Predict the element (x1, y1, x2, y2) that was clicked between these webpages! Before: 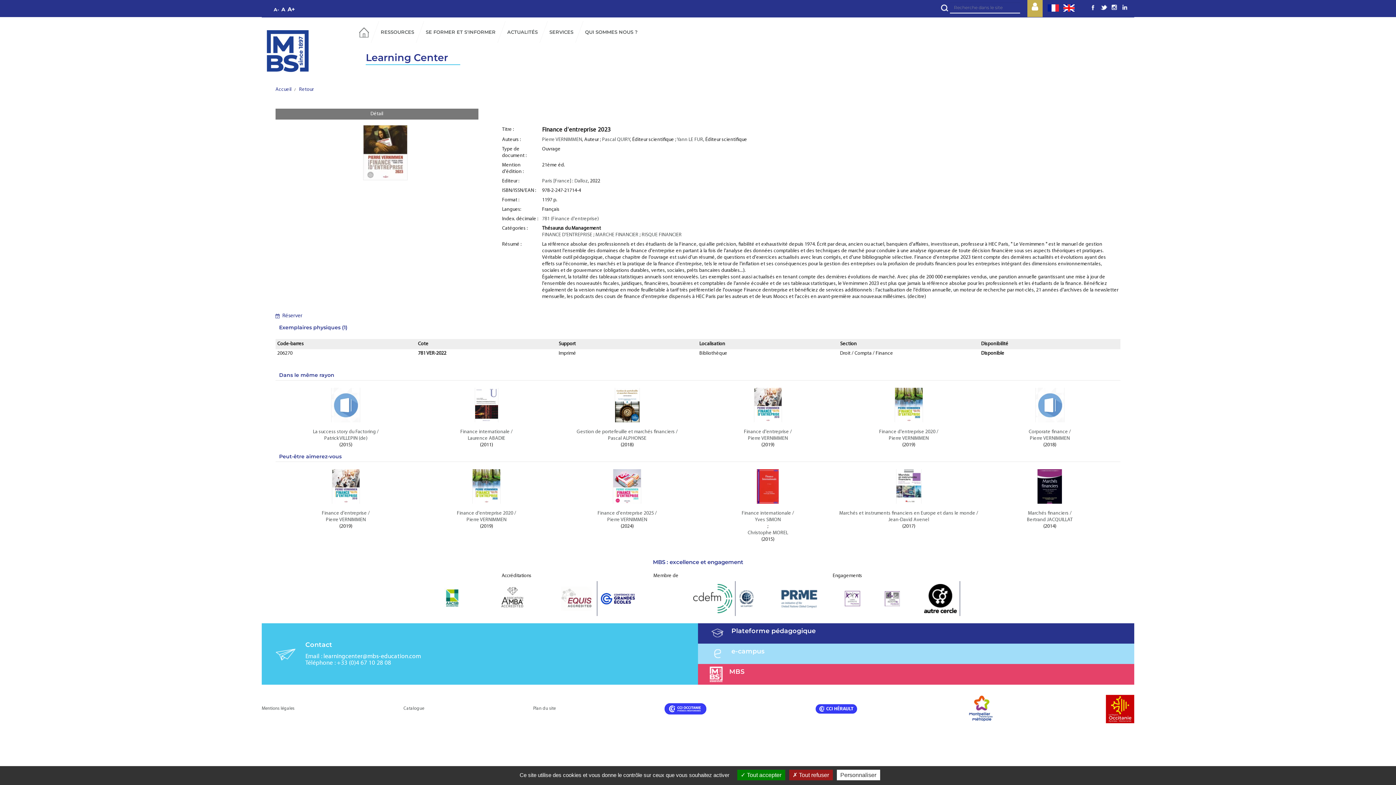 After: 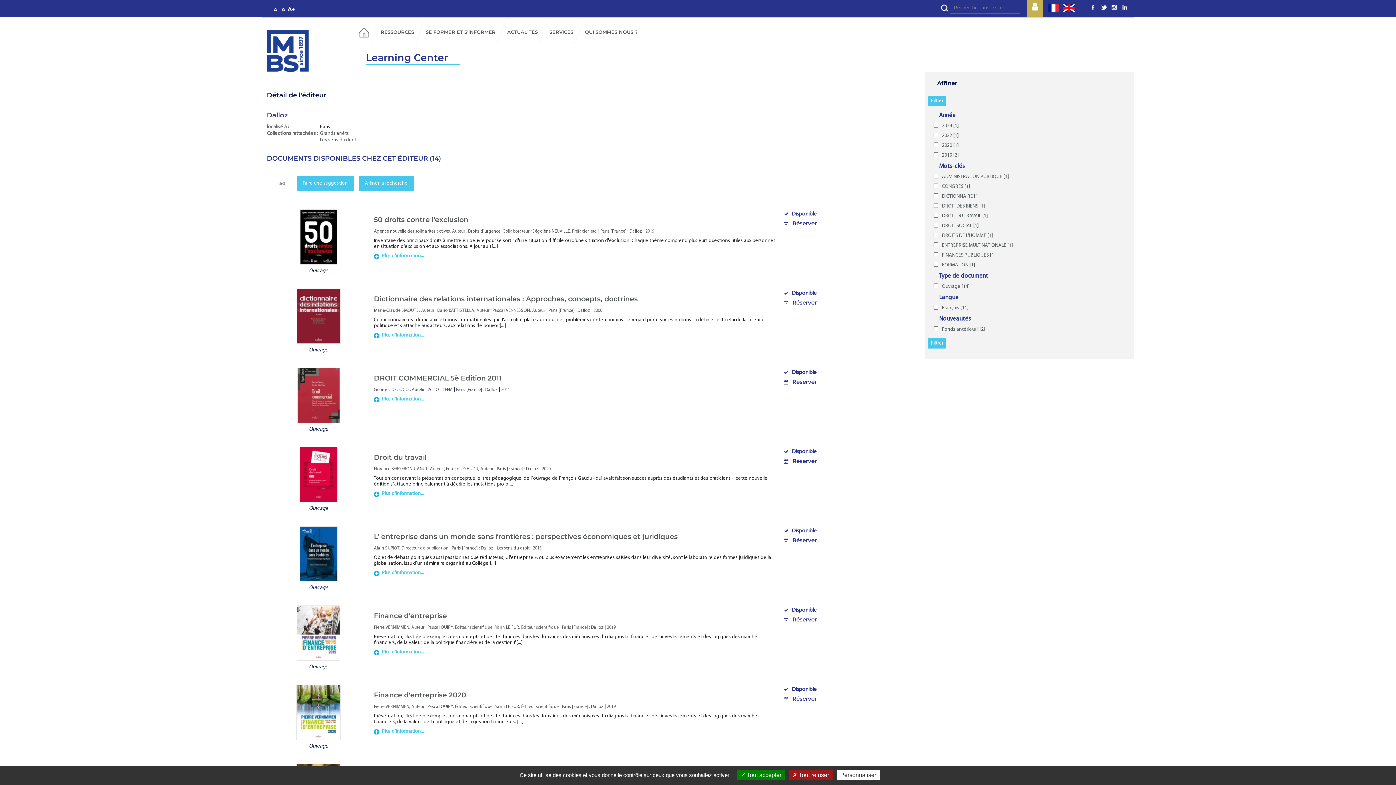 Action: bbox: (542, 178, 588, 184) label: Paris [France] : Dalloz